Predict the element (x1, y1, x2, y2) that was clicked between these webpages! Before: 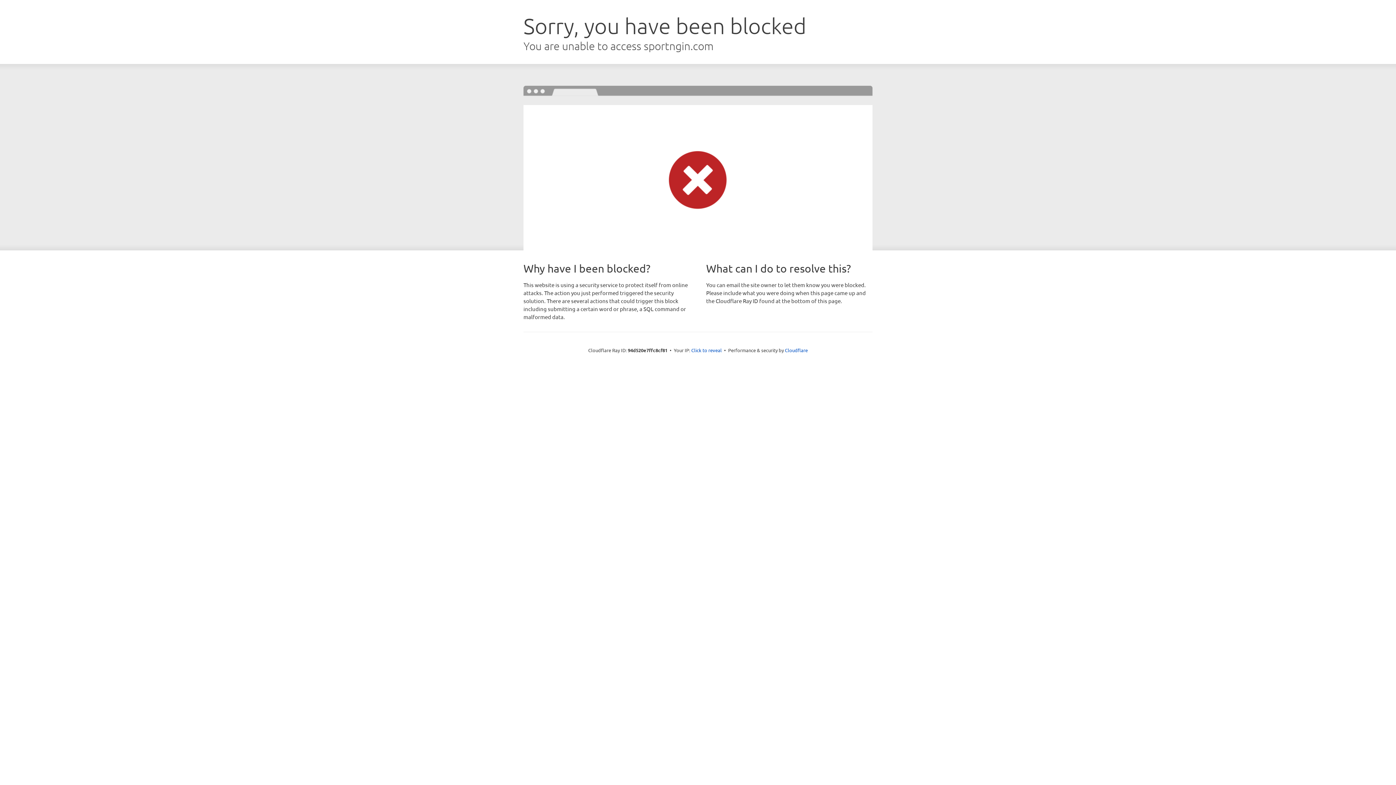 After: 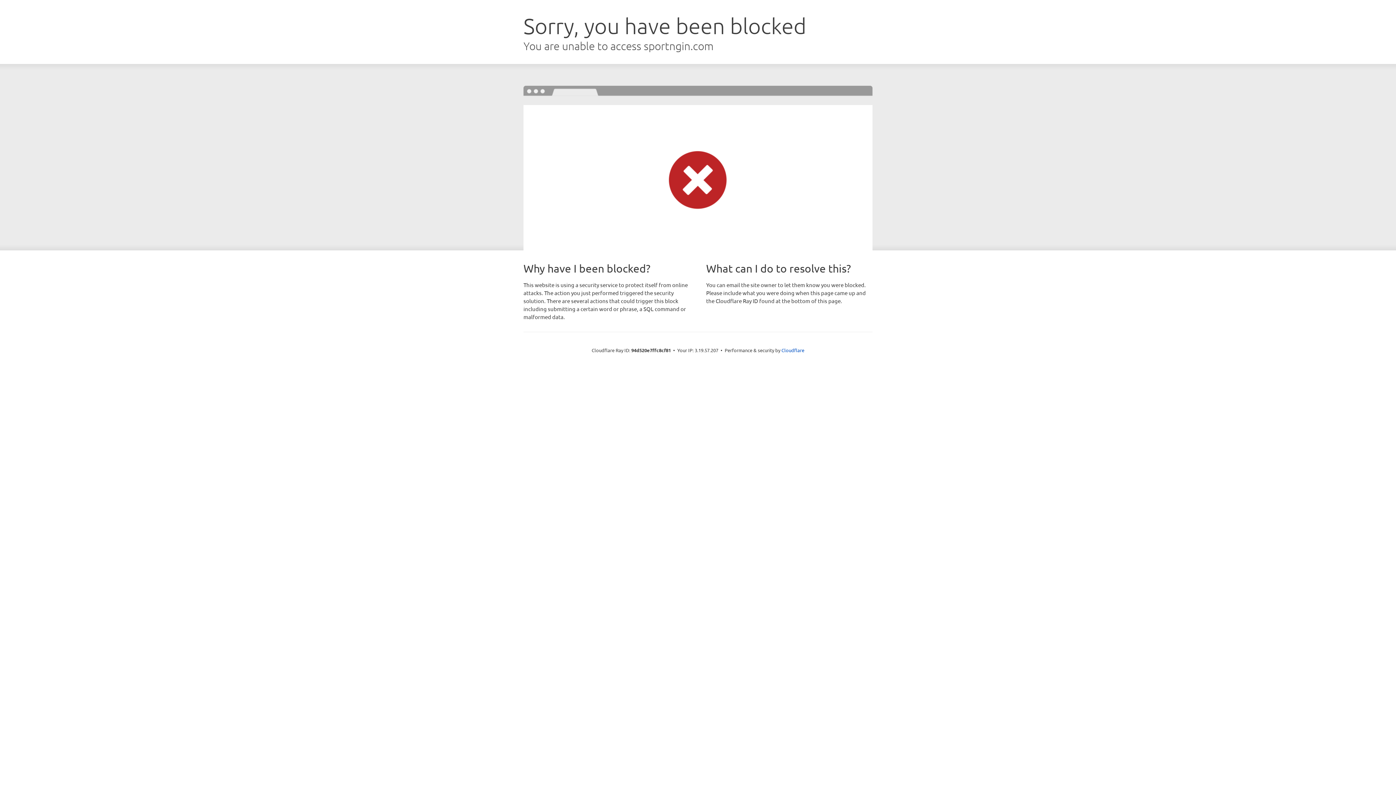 Action: bbox: (691, 346, 722, 353) label: Click to reveal